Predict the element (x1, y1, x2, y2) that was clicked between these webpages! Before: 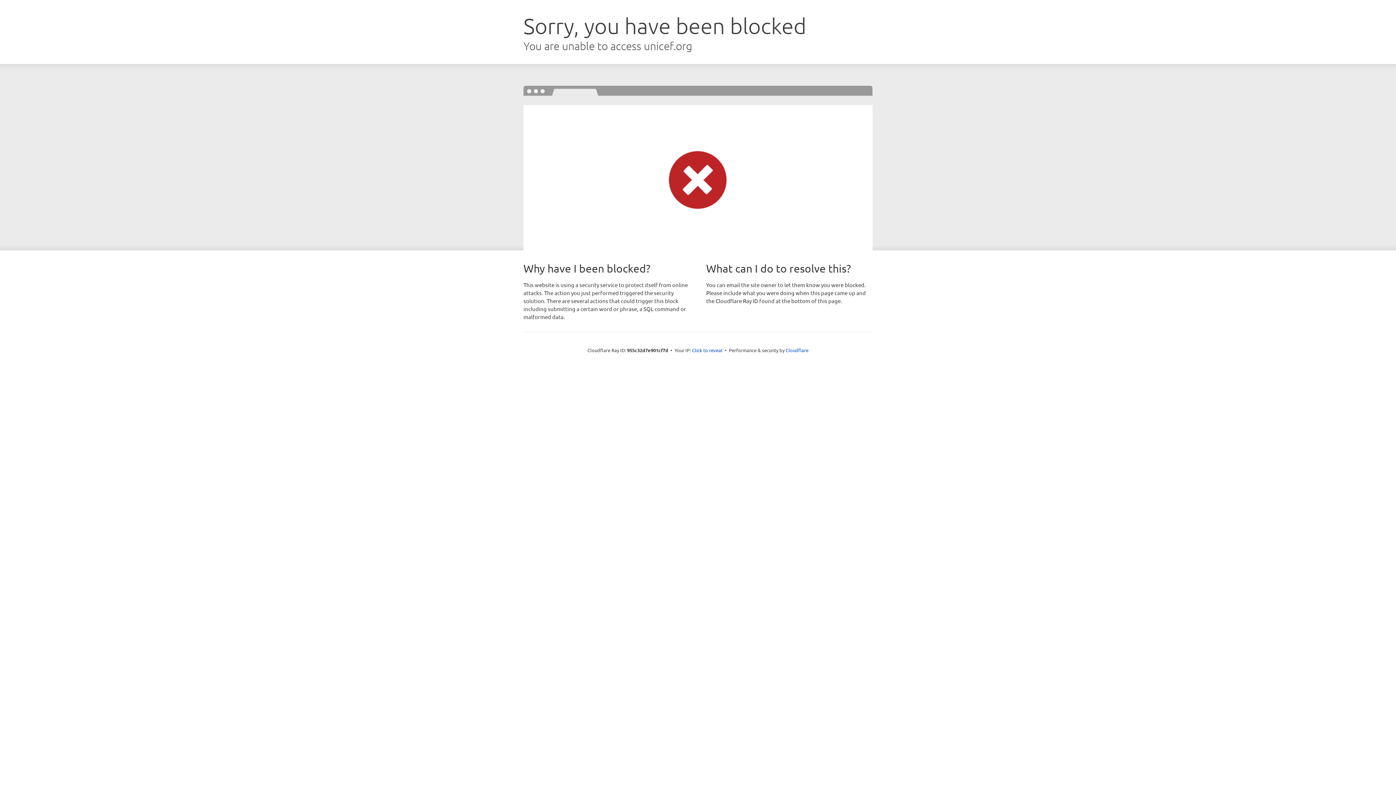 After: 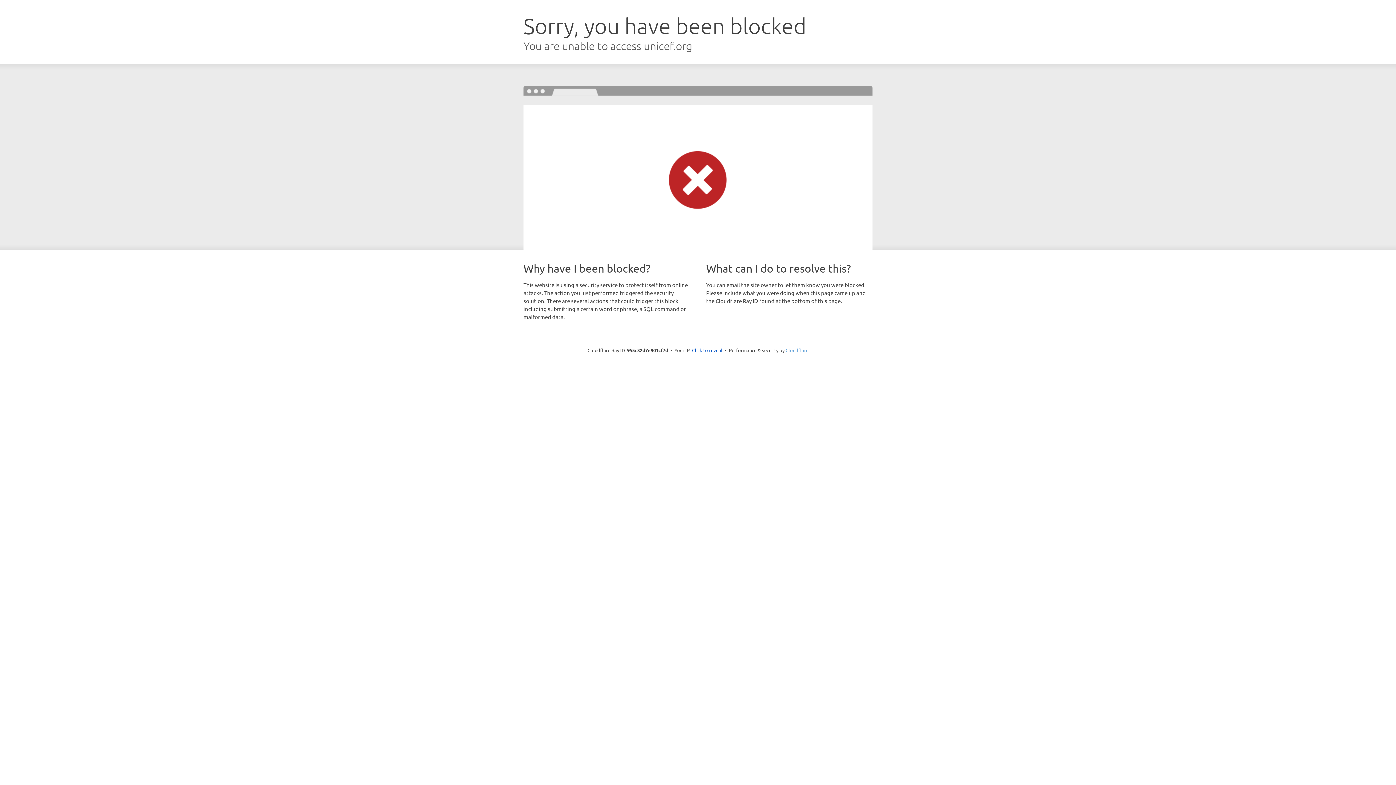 Action: label: Cloudflare bbox: (785, 347, 808, 353)